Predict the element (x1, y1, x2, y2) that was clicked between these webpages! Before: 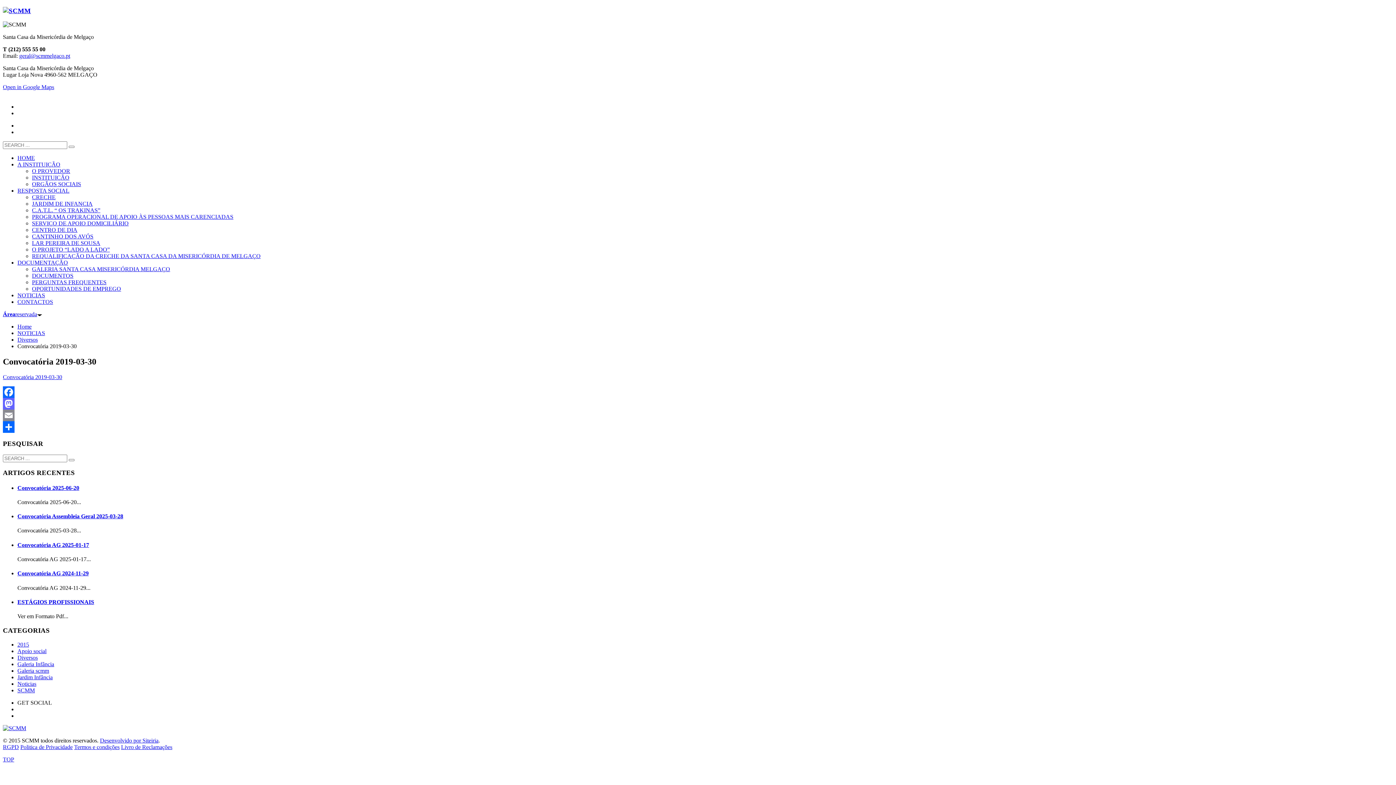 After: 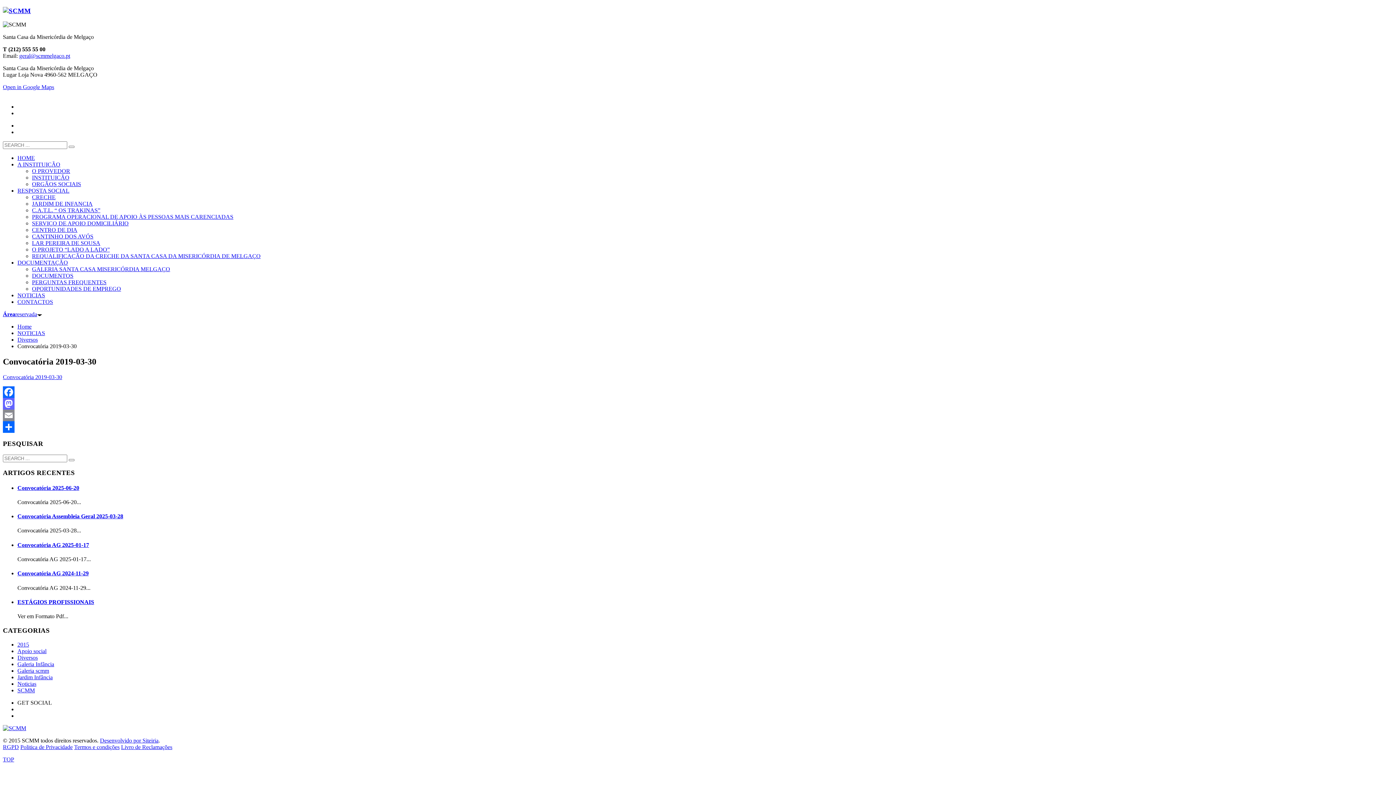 Action: label: DOCUMENTAÇÃO bbox: (17, 259, 68, 265)